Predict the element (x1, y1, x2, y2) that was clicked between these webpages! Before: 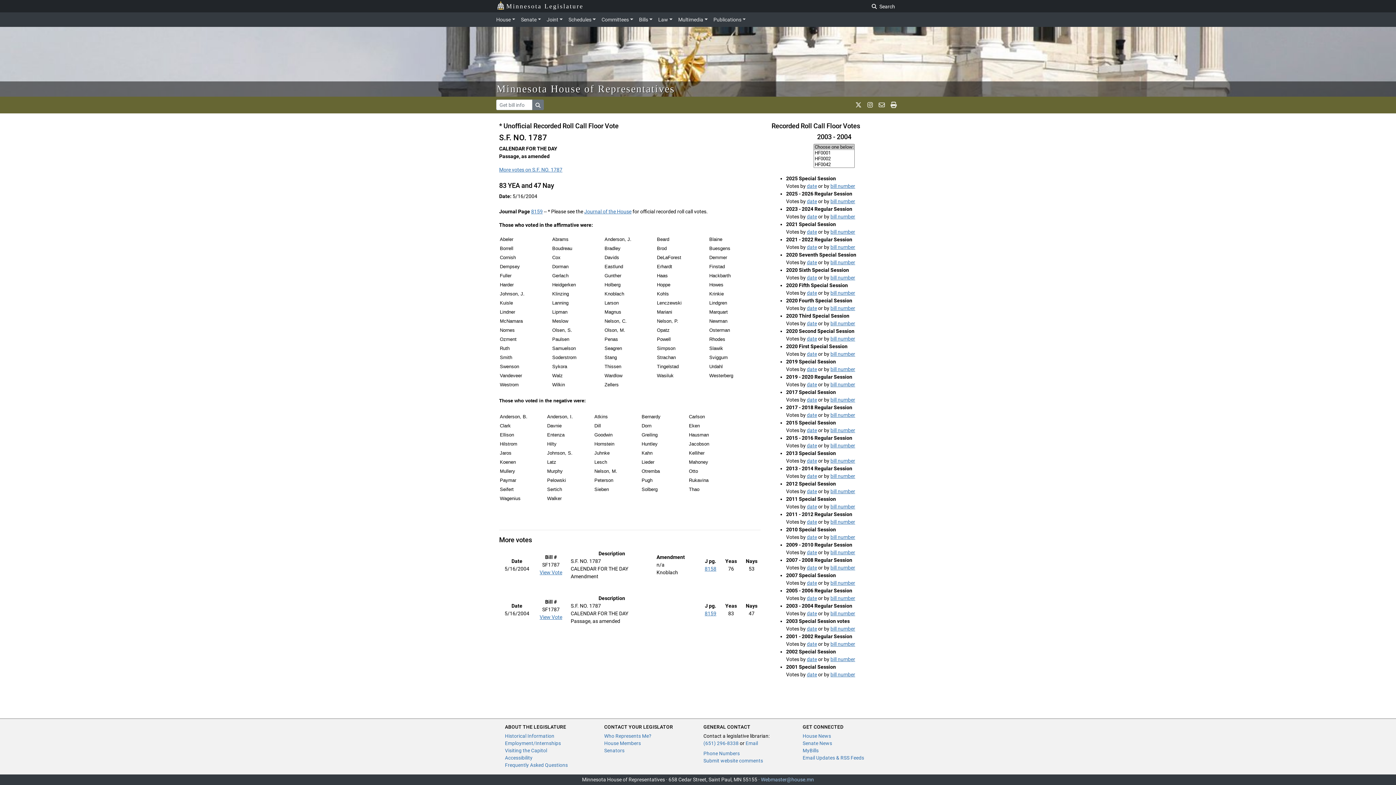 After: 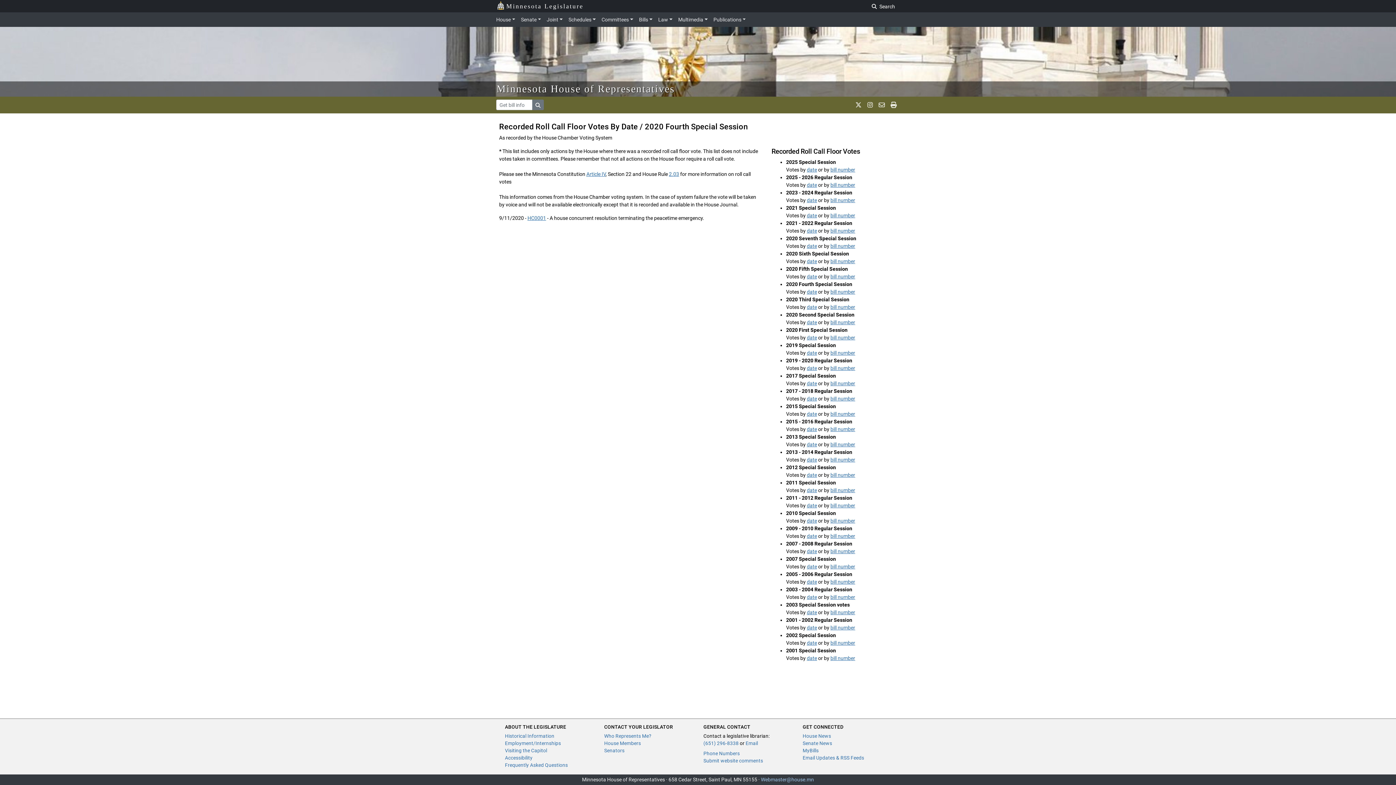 Action: label: date bbox: (807, 305, 817, 311)